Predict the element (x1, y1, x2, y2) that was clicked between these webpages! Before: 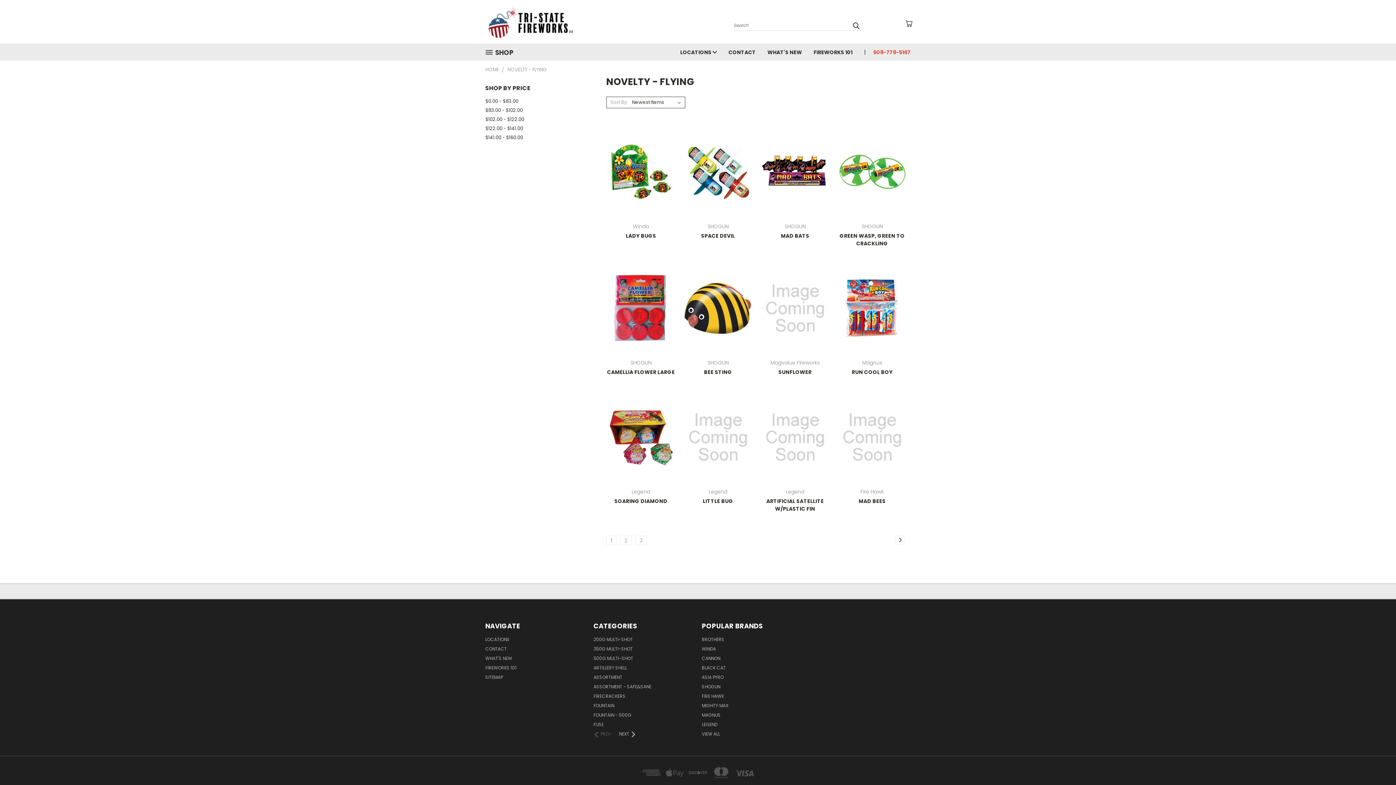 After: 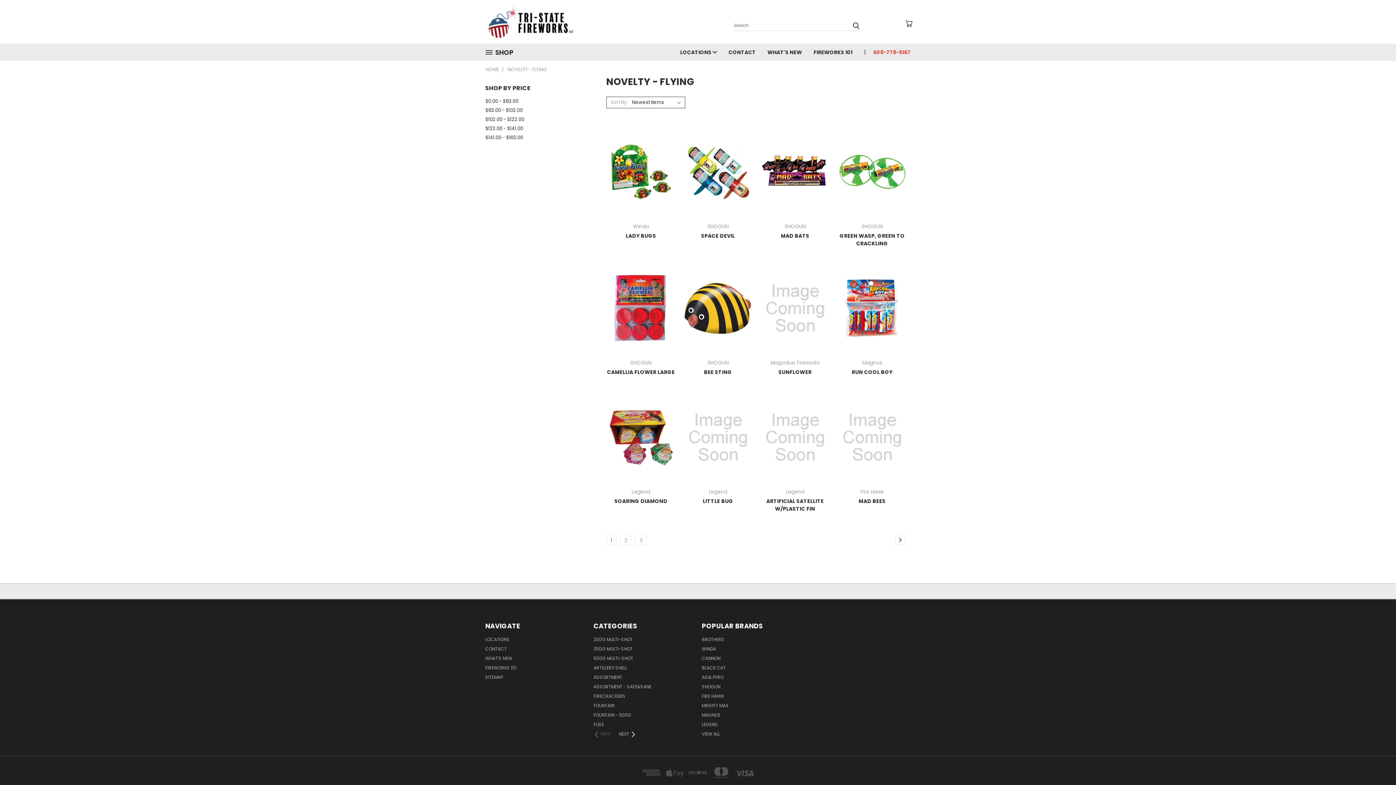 Action: label: Previous bbox: (1368, 753, 1386, 771)